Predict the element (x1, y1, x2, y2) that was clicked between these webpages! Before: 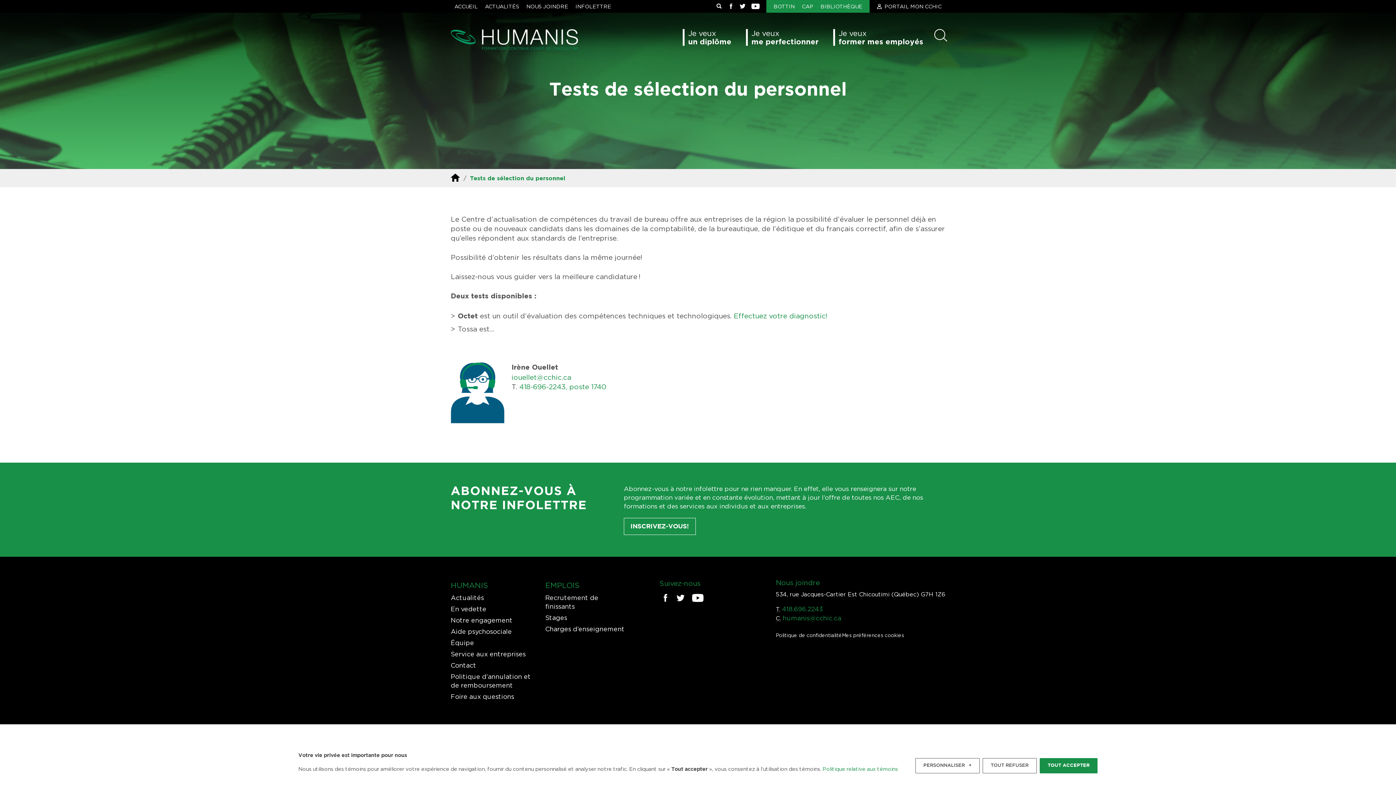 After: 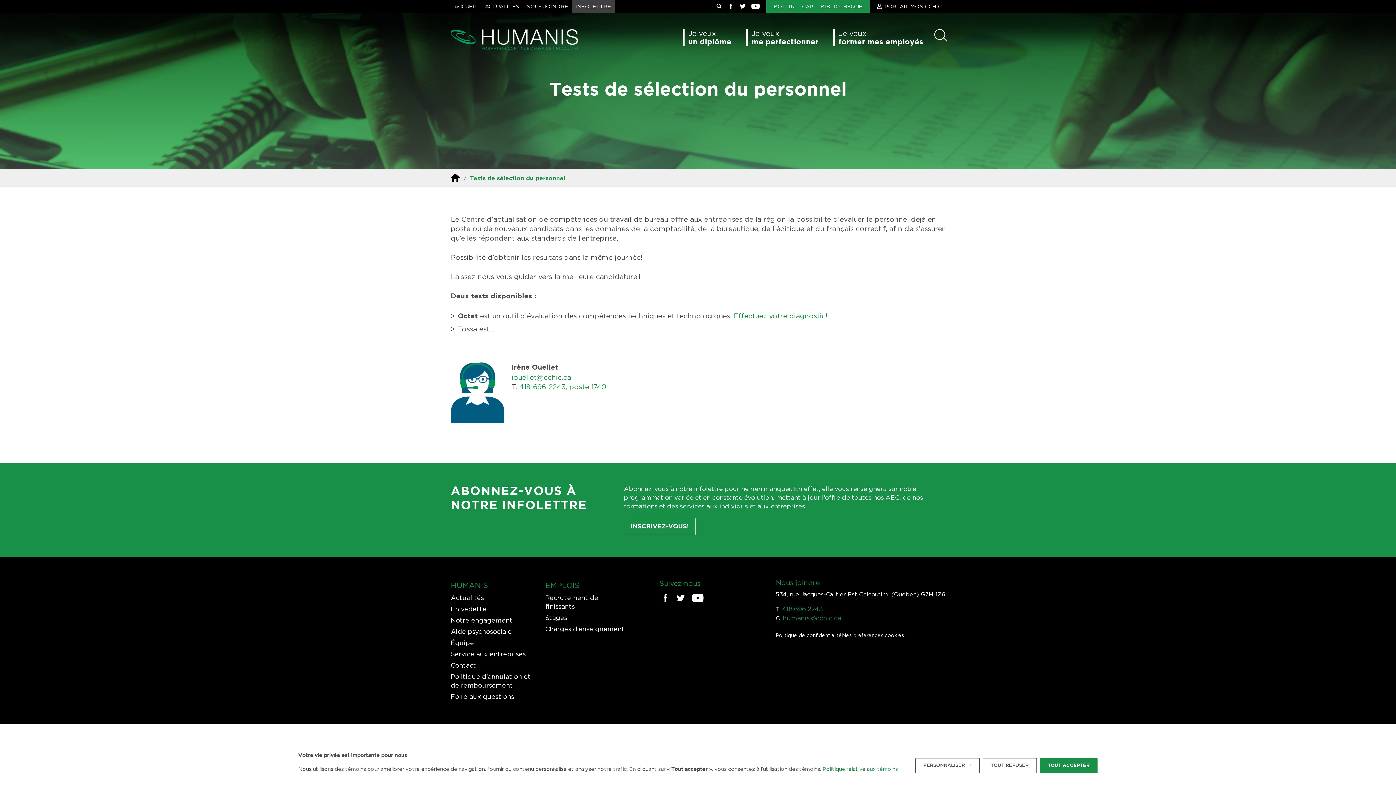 Action: label: INFOLETTRE bbox: (572, 0, 614, 12)